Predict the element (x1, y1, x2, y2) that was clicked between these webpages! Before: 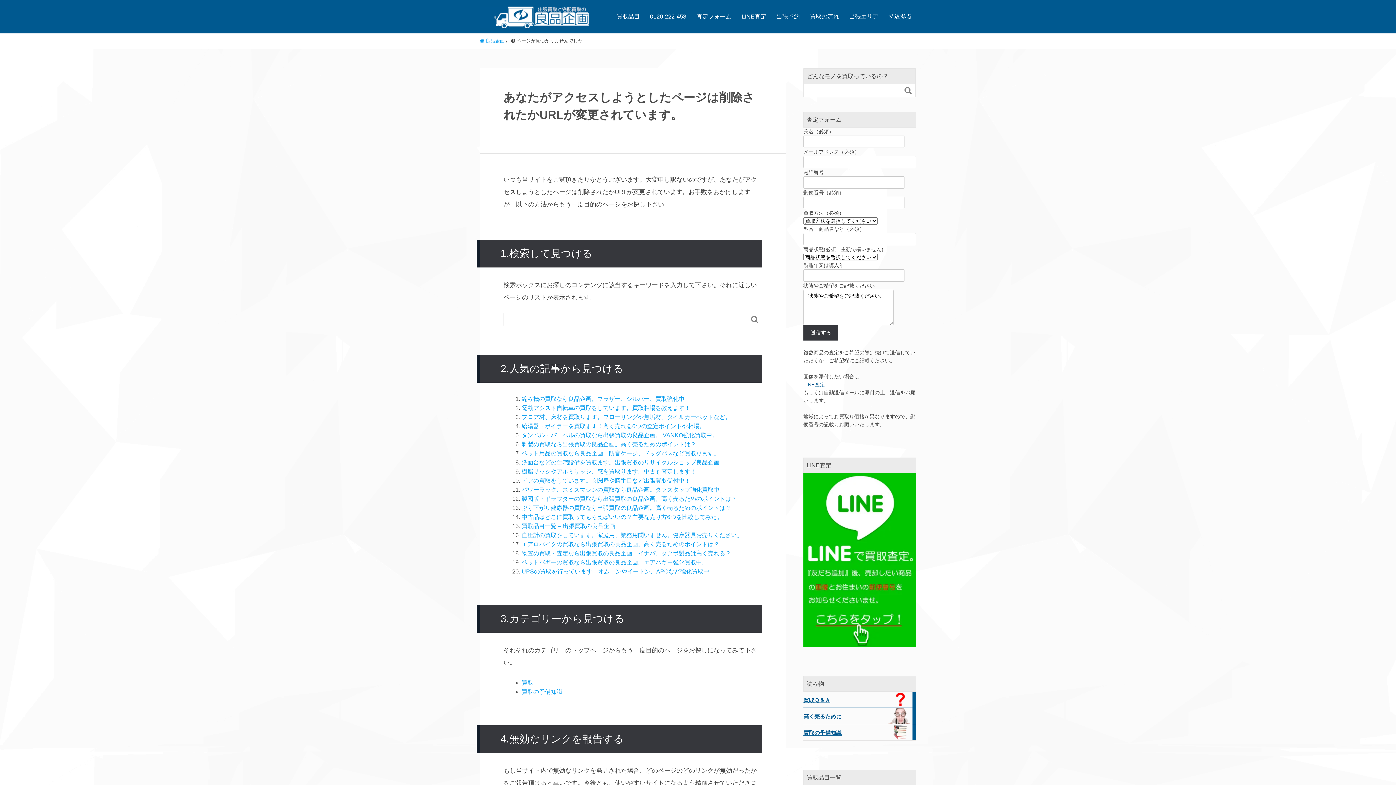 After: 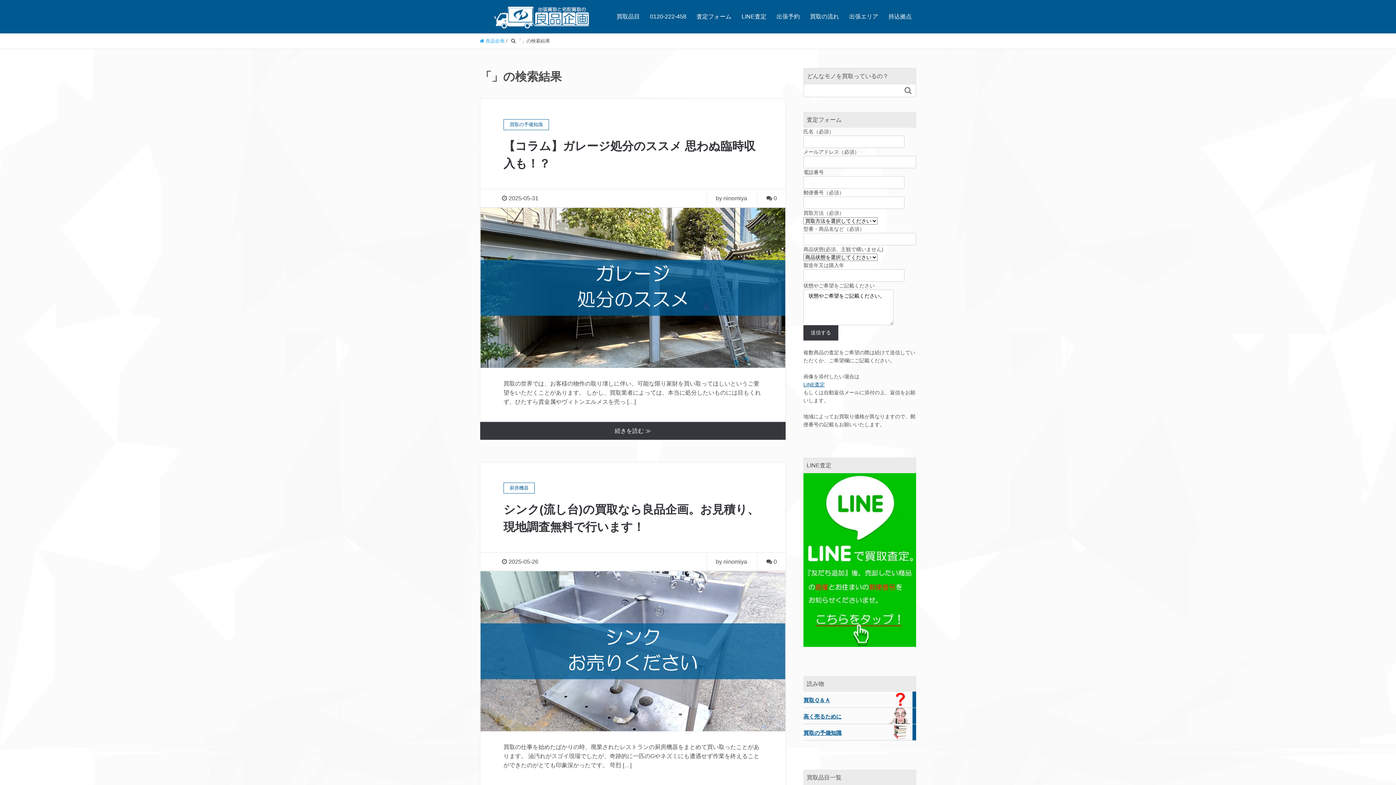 Action: bbox: (747, 313, 762, 325) label: 